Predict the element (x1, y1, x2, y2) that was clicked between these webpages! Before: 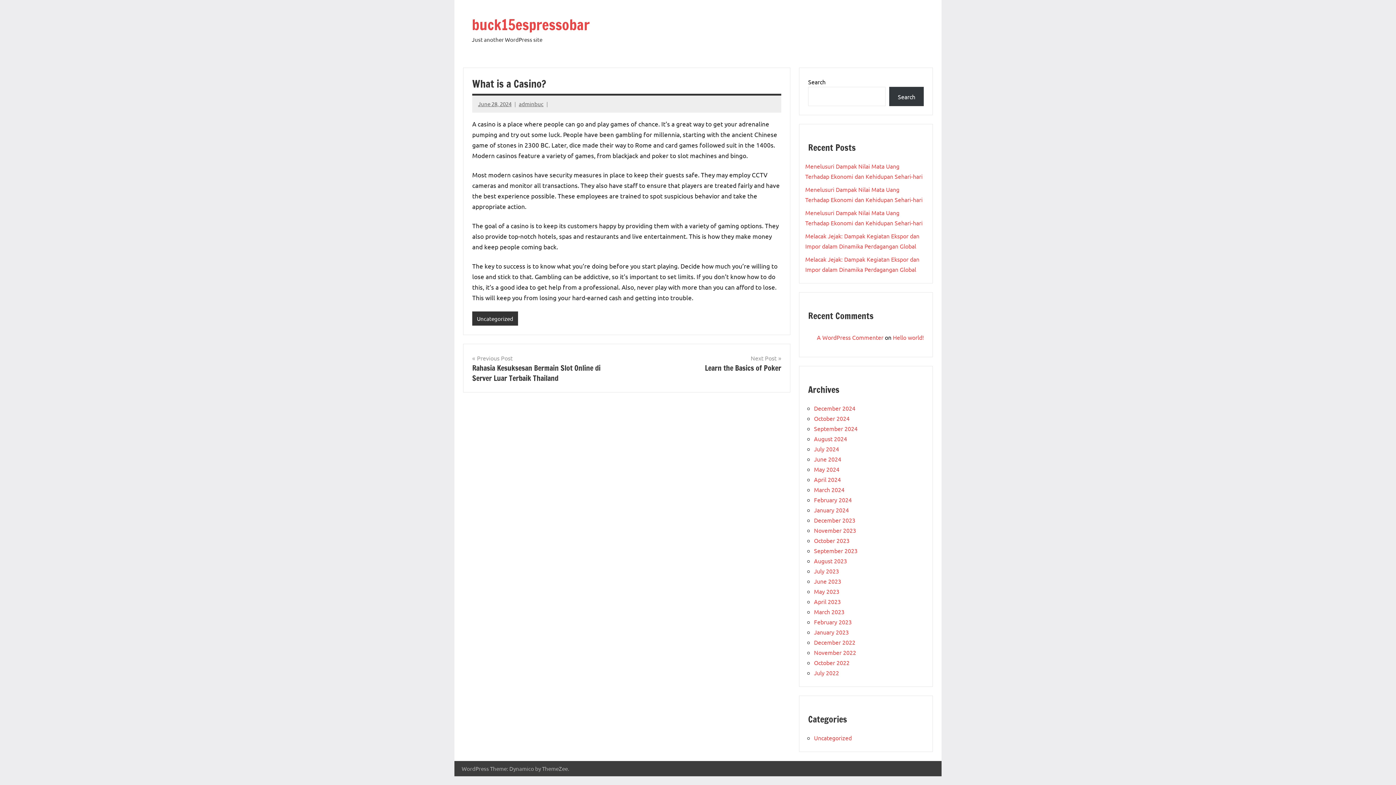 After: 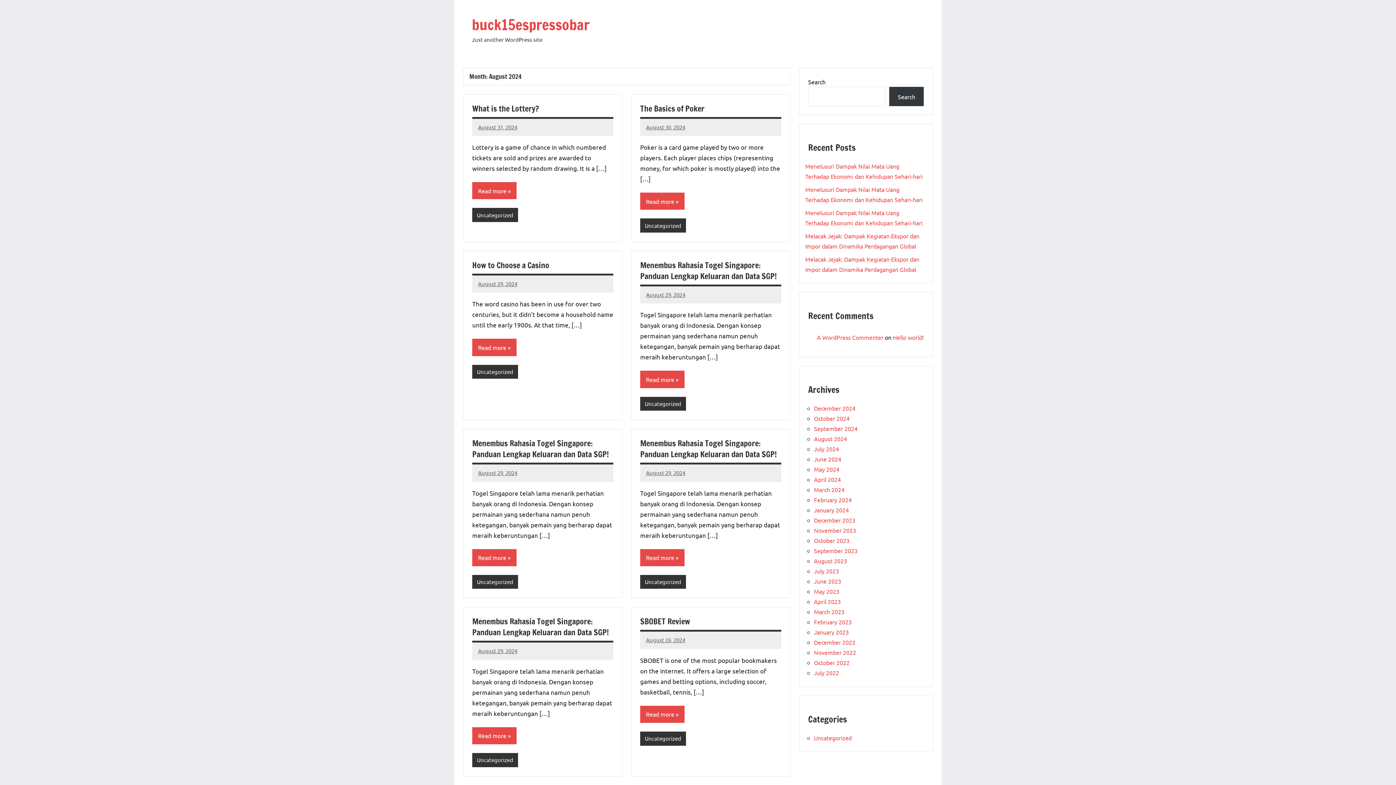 Action: label: August 2024 bbox: (814, 435, 847, 442)